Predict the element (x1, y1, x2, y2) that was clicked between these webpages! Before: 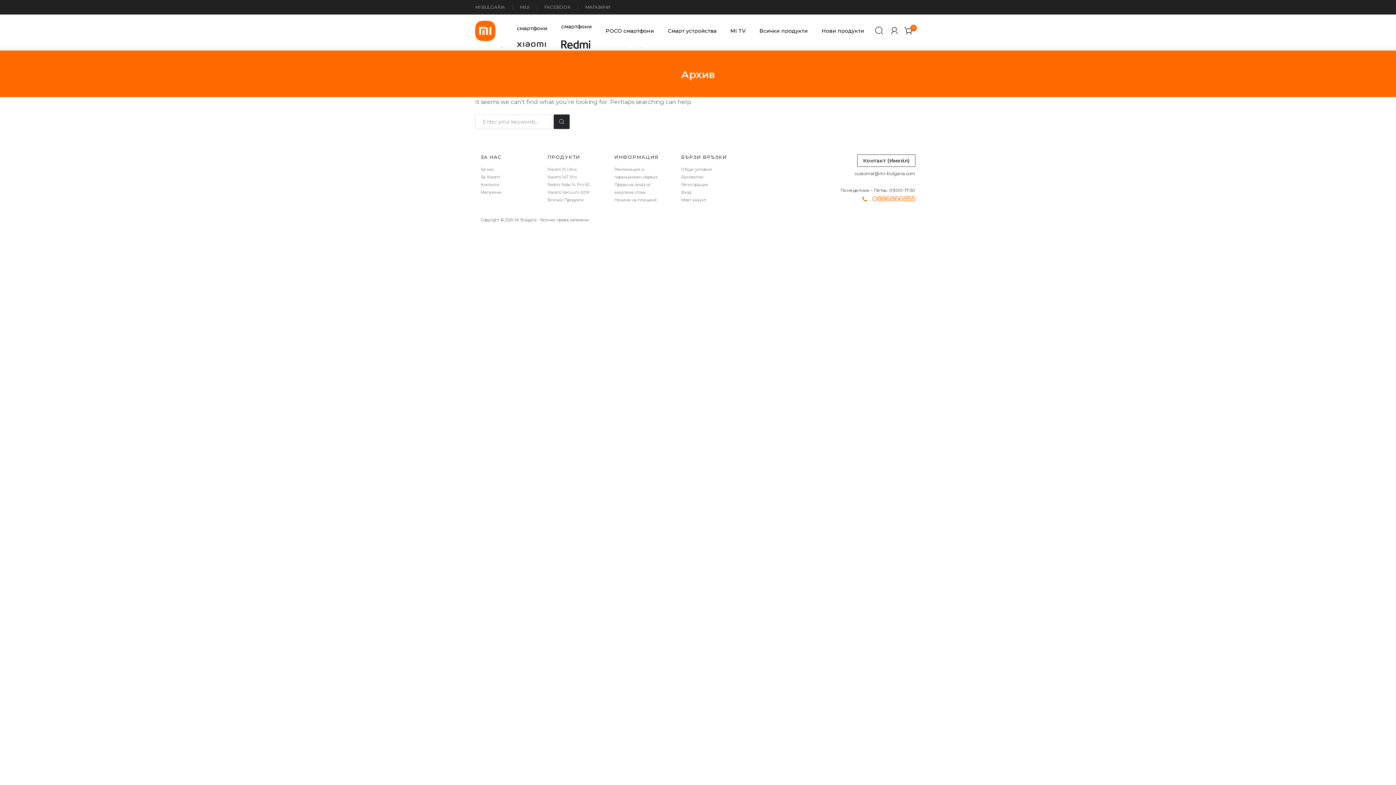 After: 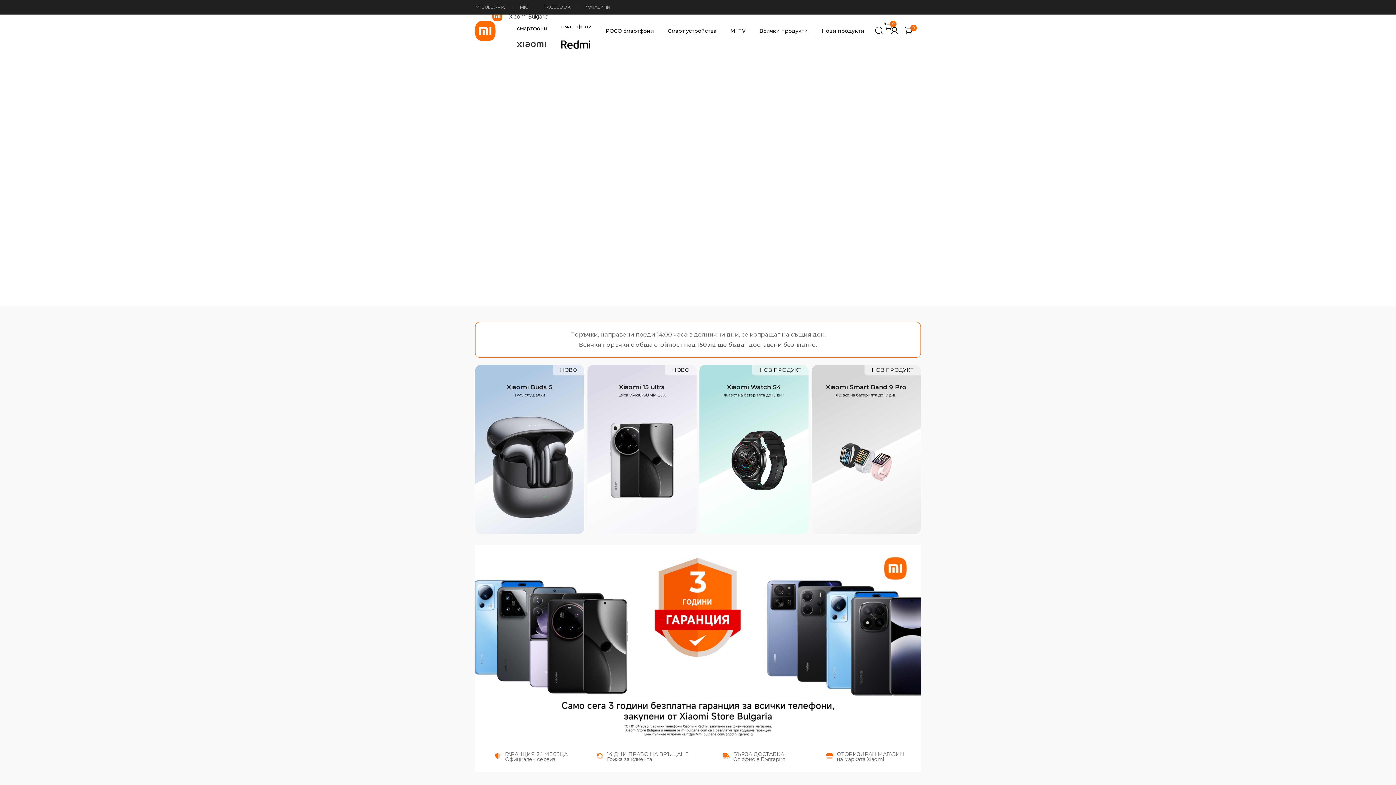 Action: label: MI BULGARIA bbox: (475, 4, 505, 9)